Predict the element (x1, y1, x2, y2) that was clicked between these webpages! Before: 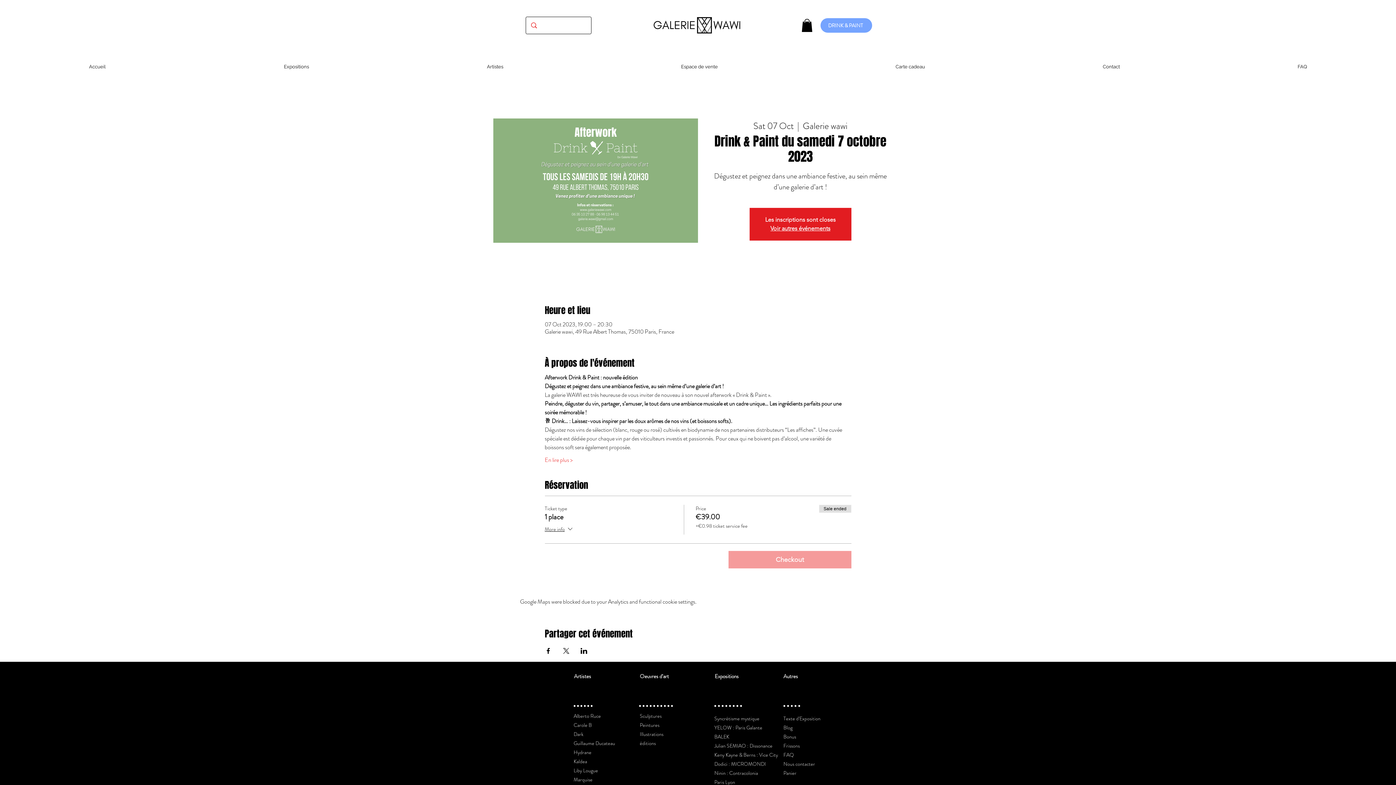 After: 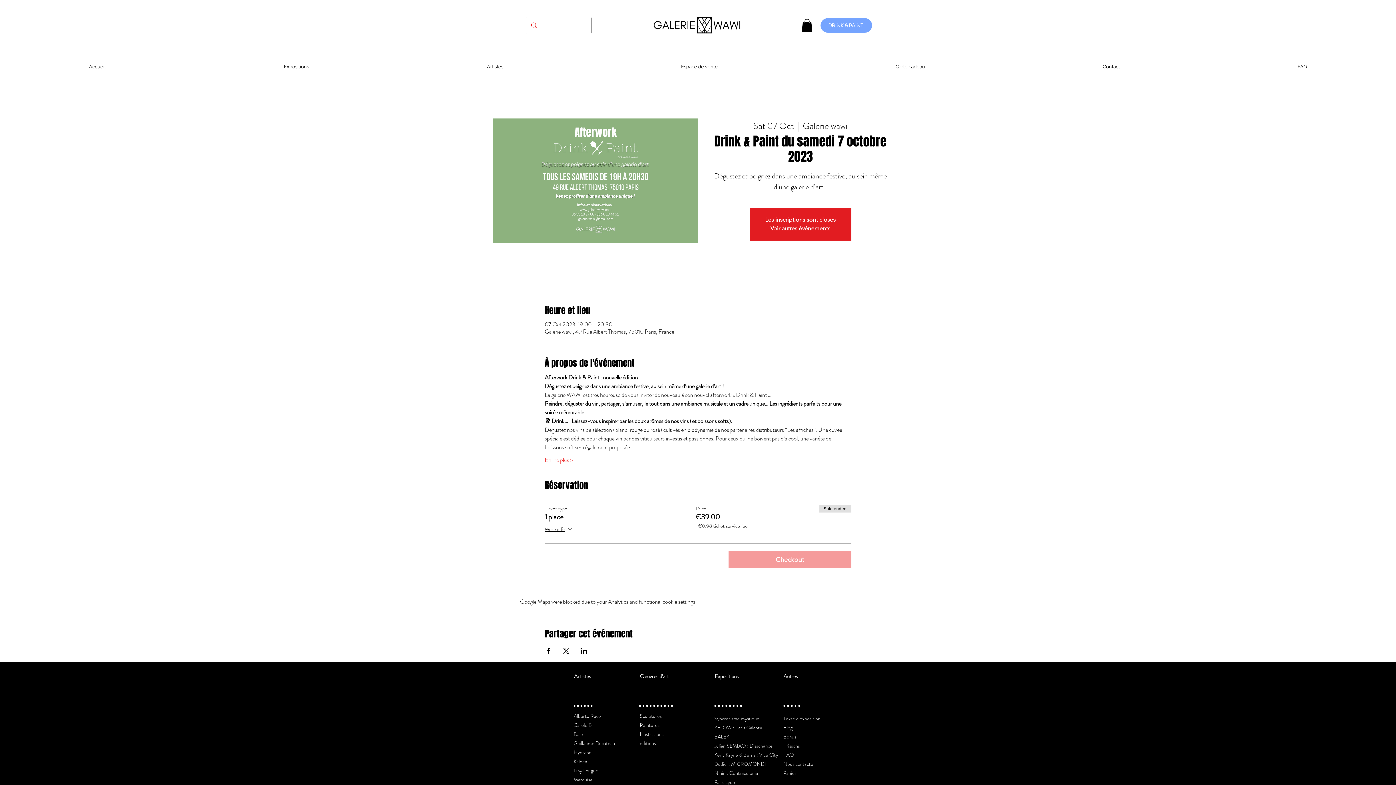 Action: bbox: (580, 648, 587, 654) label: Share event on LinkedIn